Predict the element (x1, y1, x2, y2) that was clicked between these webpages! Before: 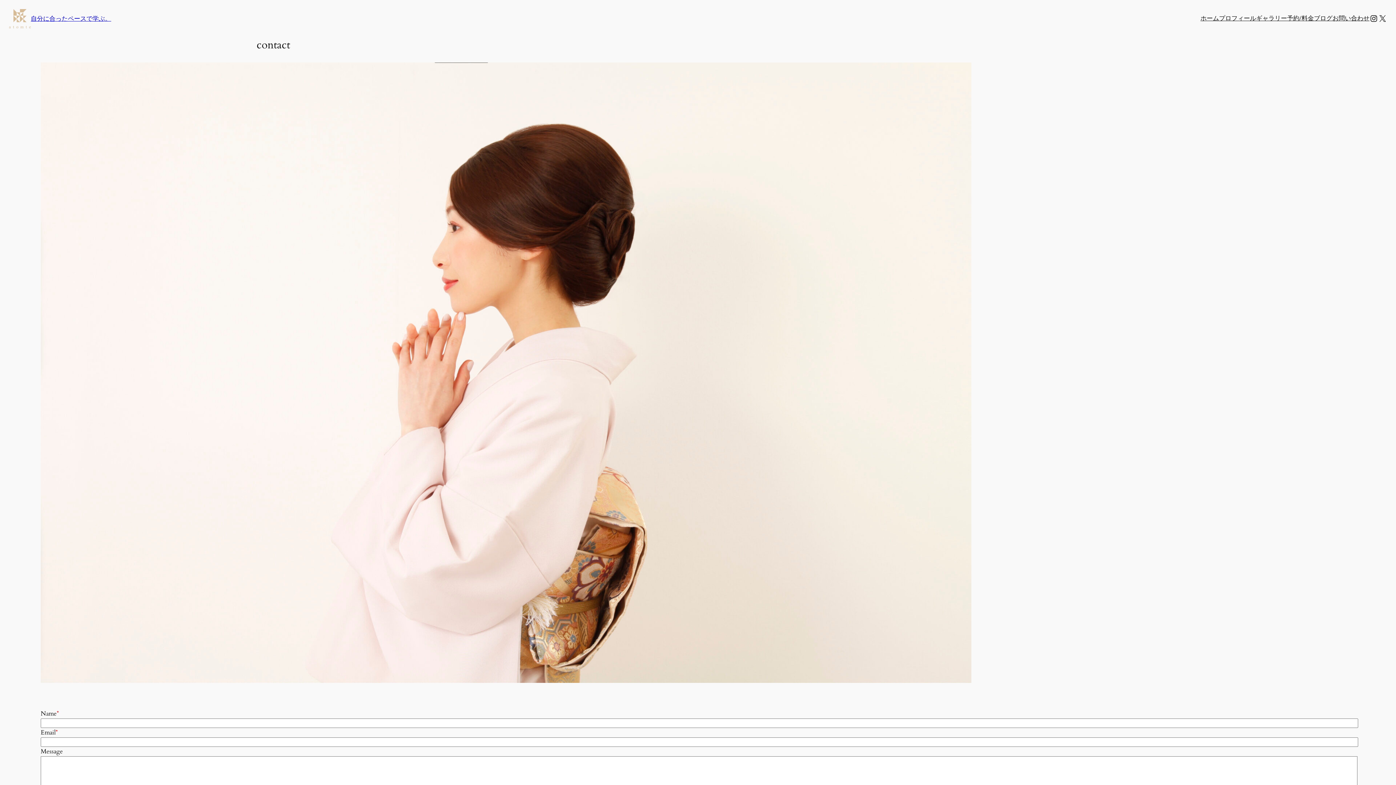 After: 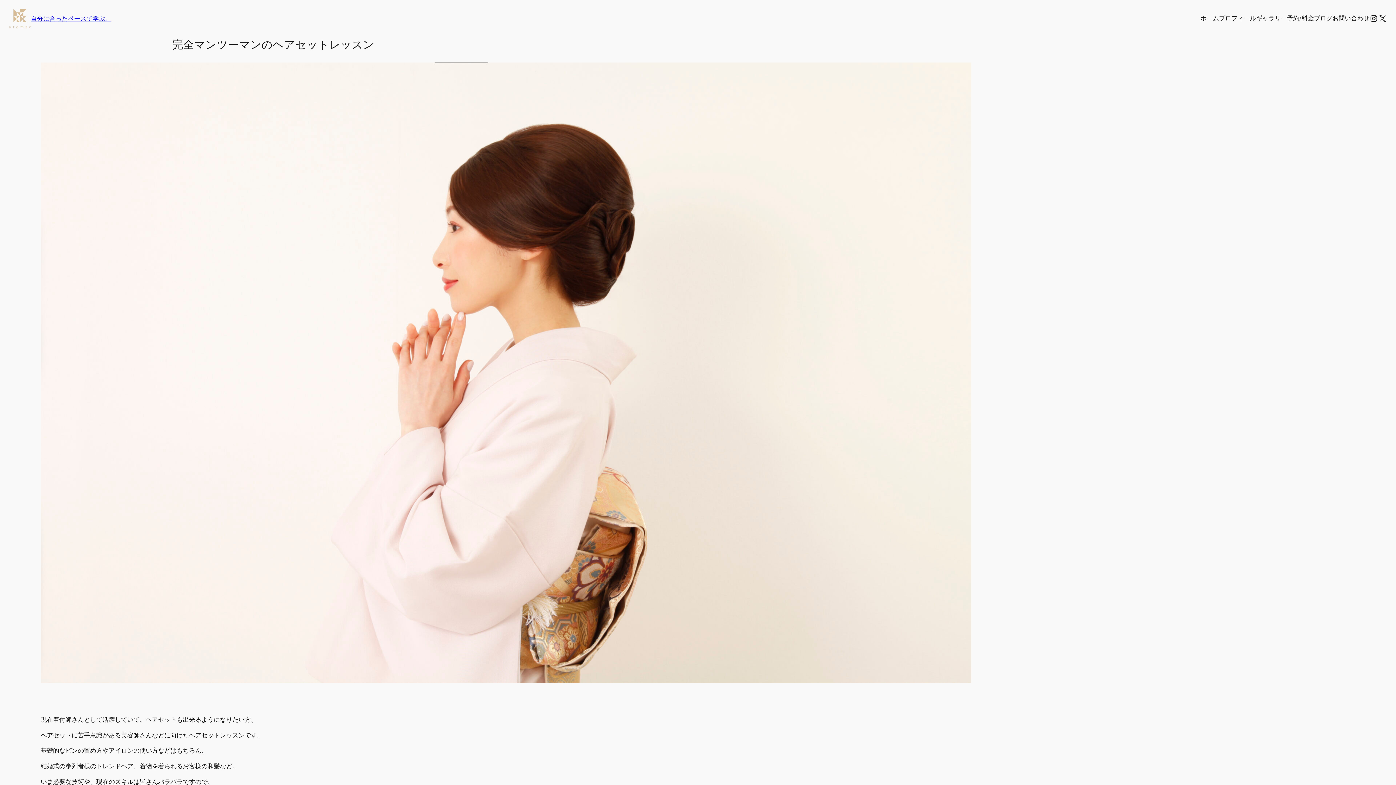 Action: bbox: (1200, 13, 1219, 23) label: ホーム